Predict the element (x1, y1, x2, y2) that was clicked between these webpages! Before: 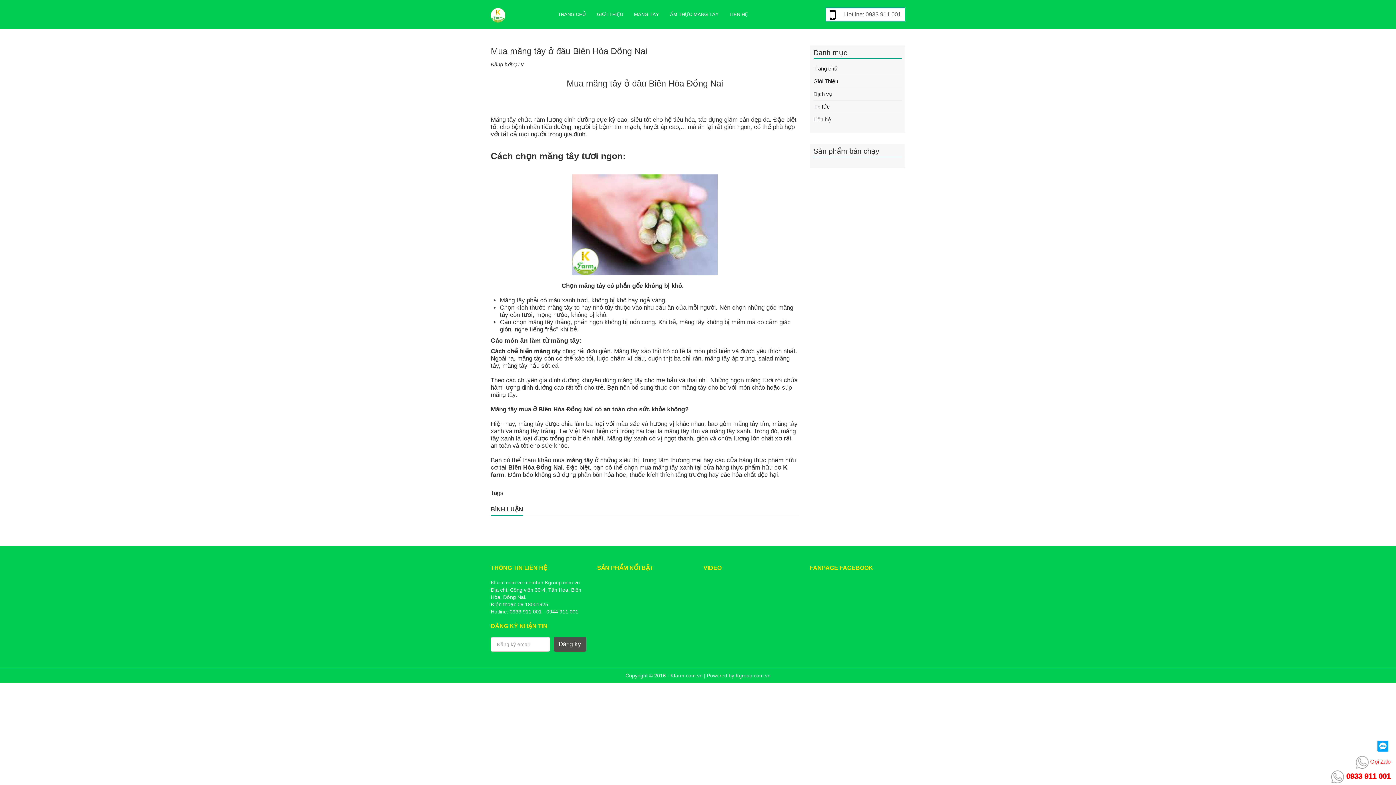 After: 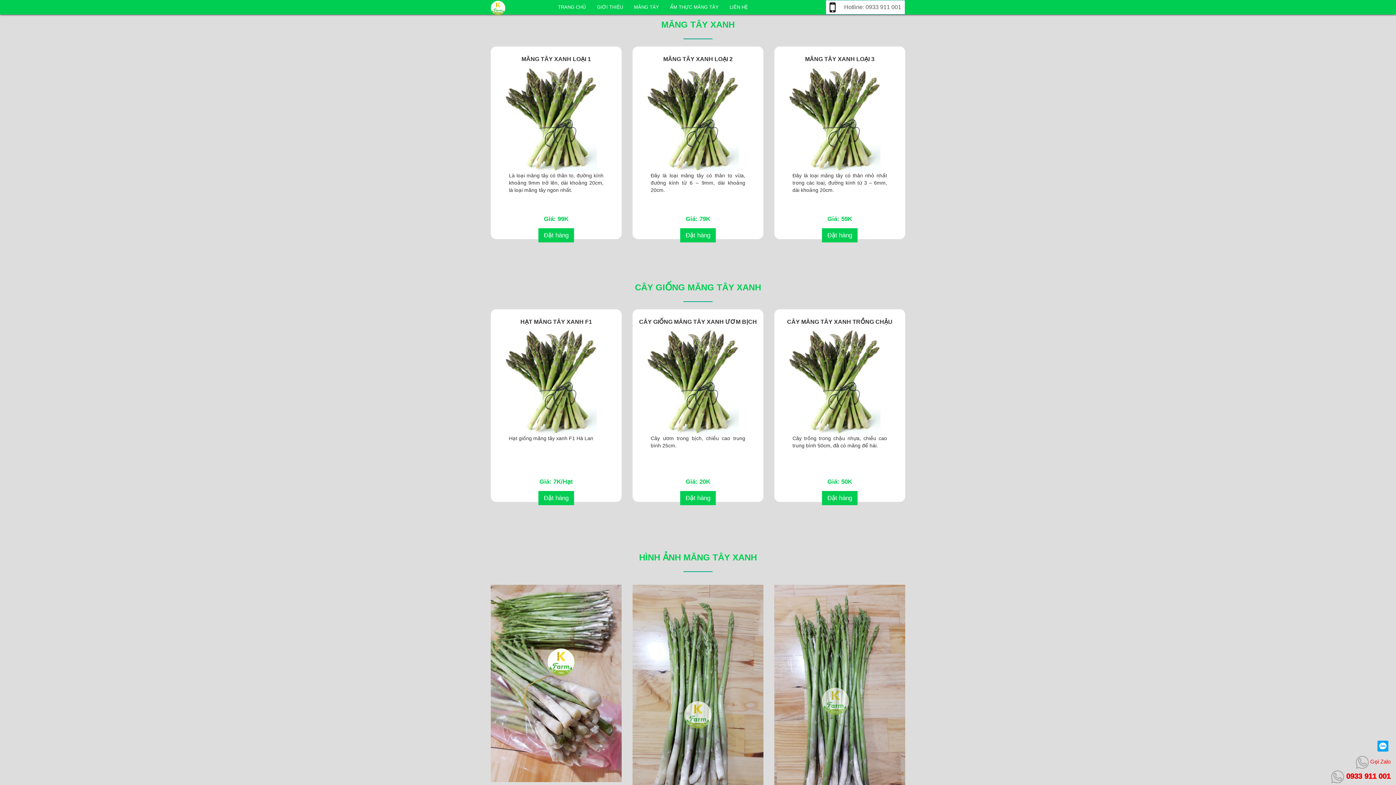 Action: label: MĂNG TÂY bbox: (628, 7, 664, 21)